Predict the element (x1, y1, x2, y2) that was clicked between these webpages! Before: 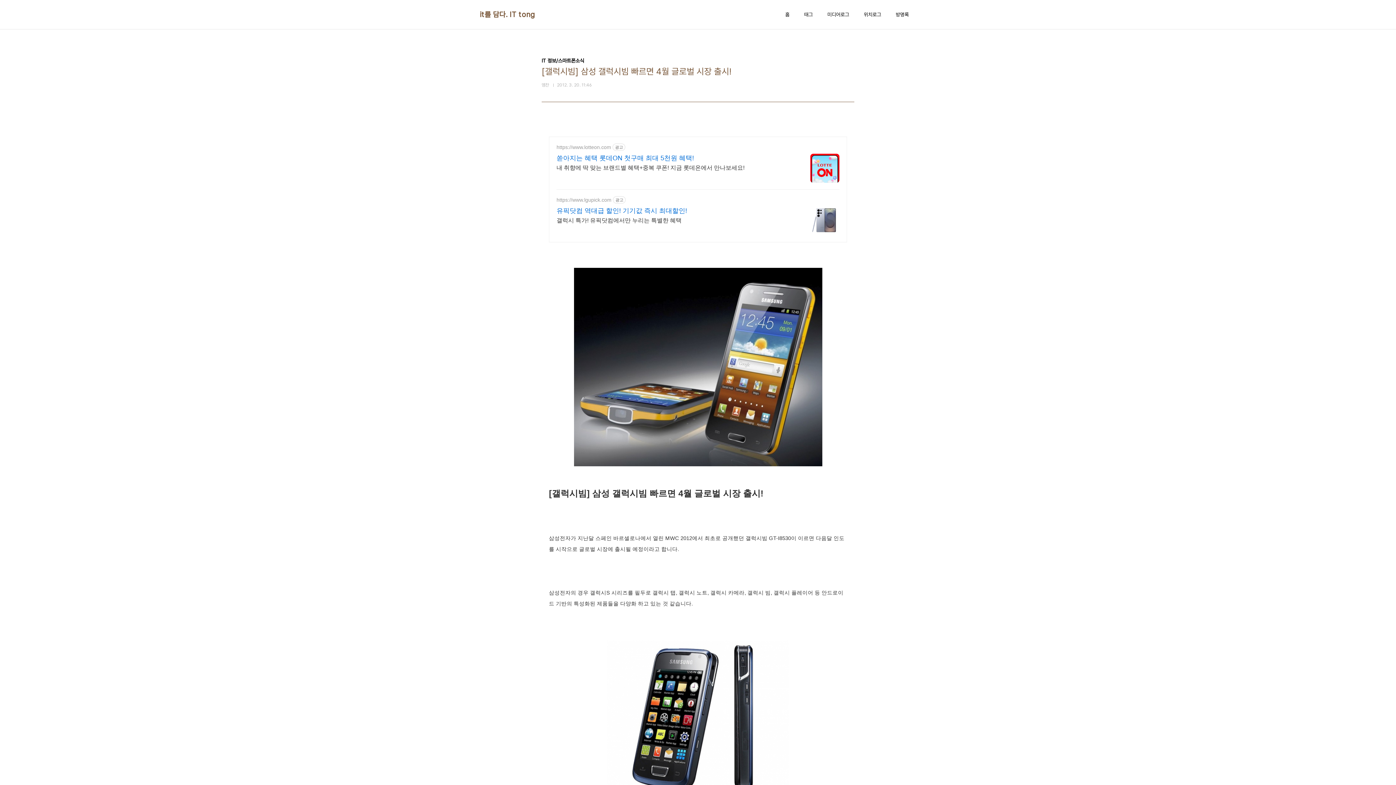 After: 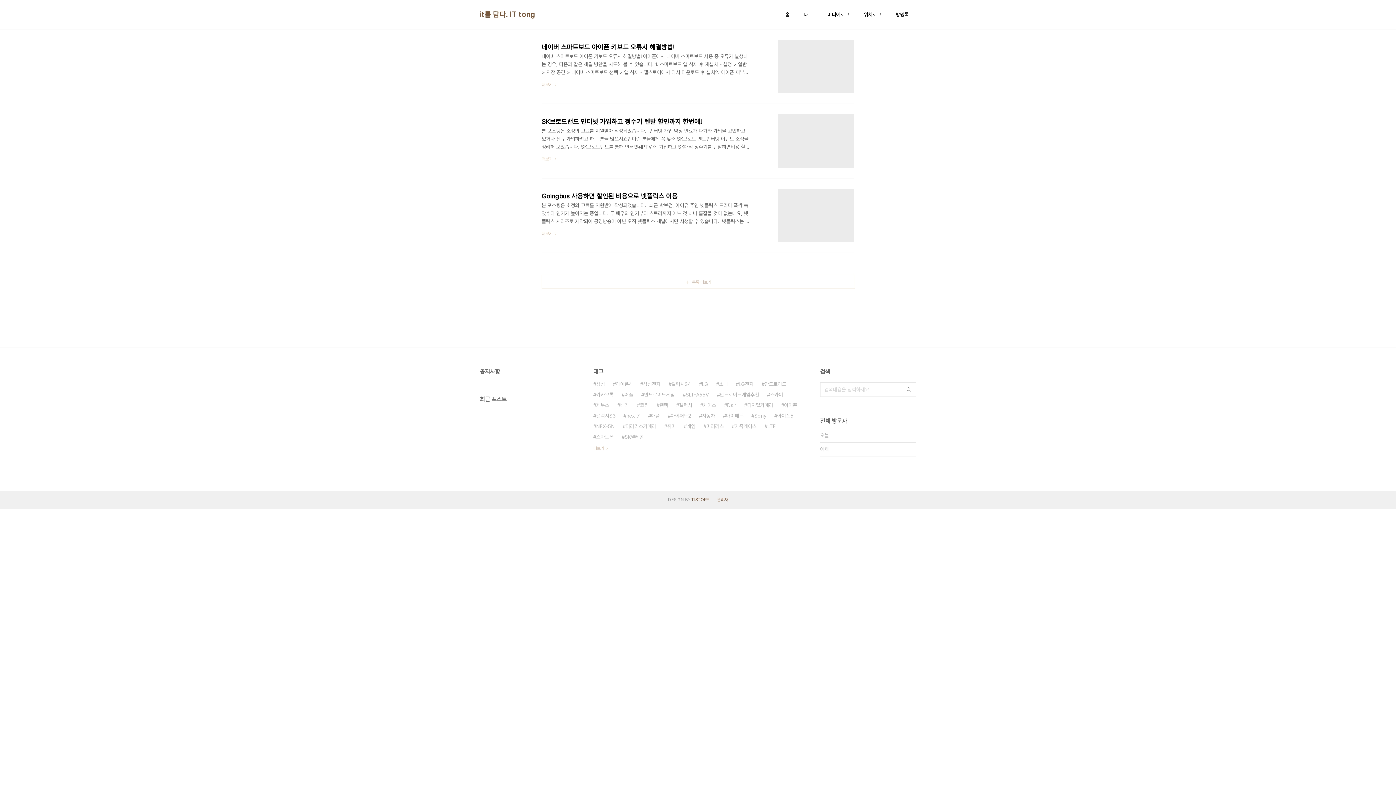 Action: bbox: (826, 9, 850, 19) label: 미디어로그